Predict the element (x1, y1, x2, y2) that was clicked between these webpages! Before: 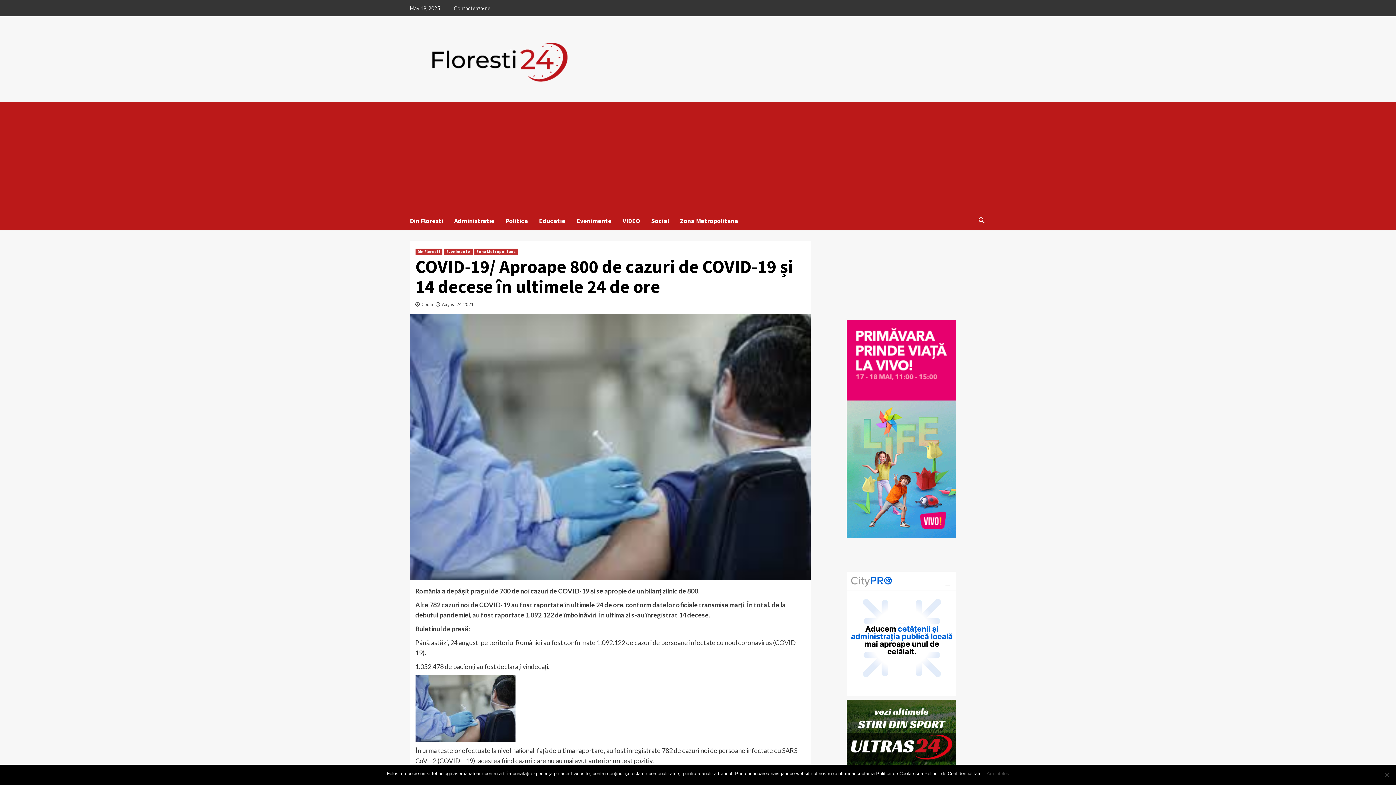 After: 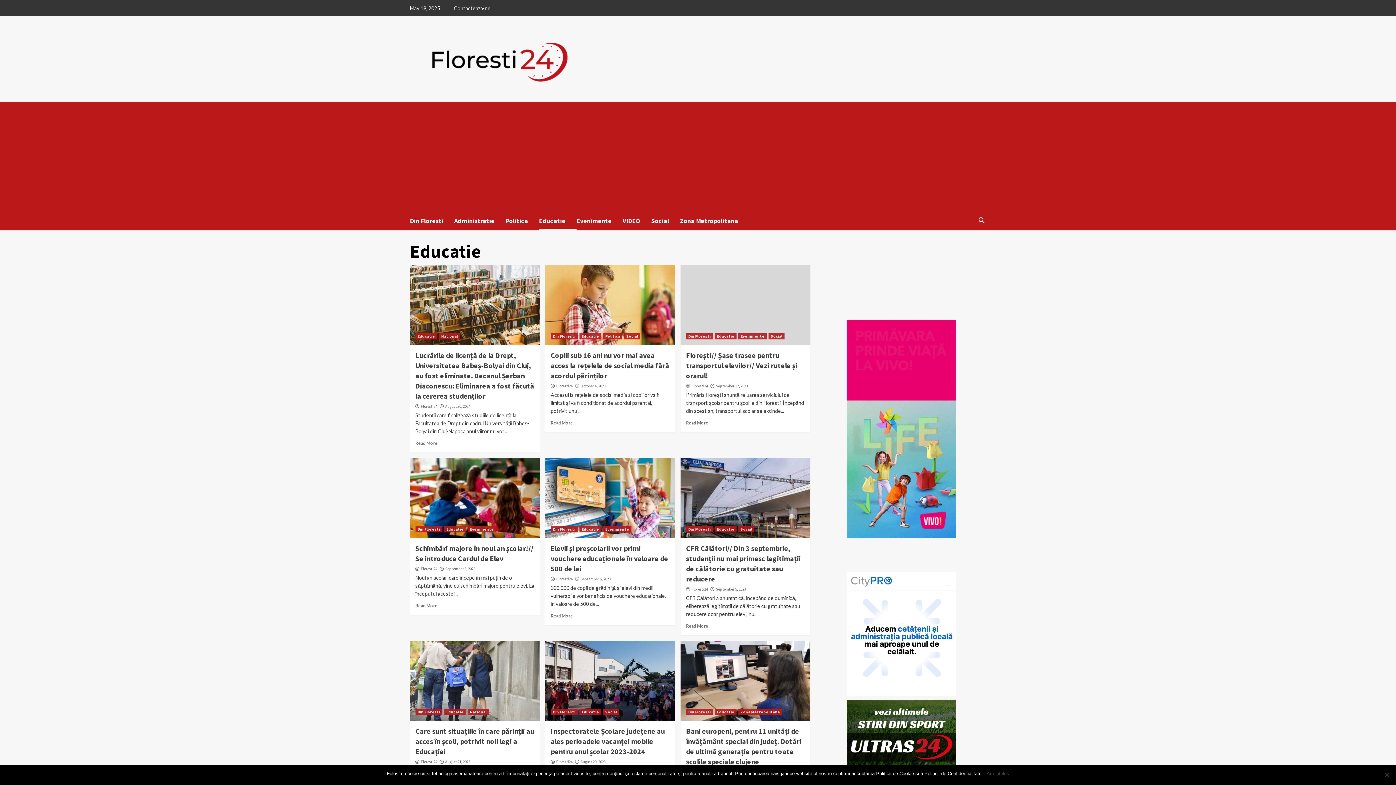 Action: label: Educatie bbox: (539, 211, 576, 230)